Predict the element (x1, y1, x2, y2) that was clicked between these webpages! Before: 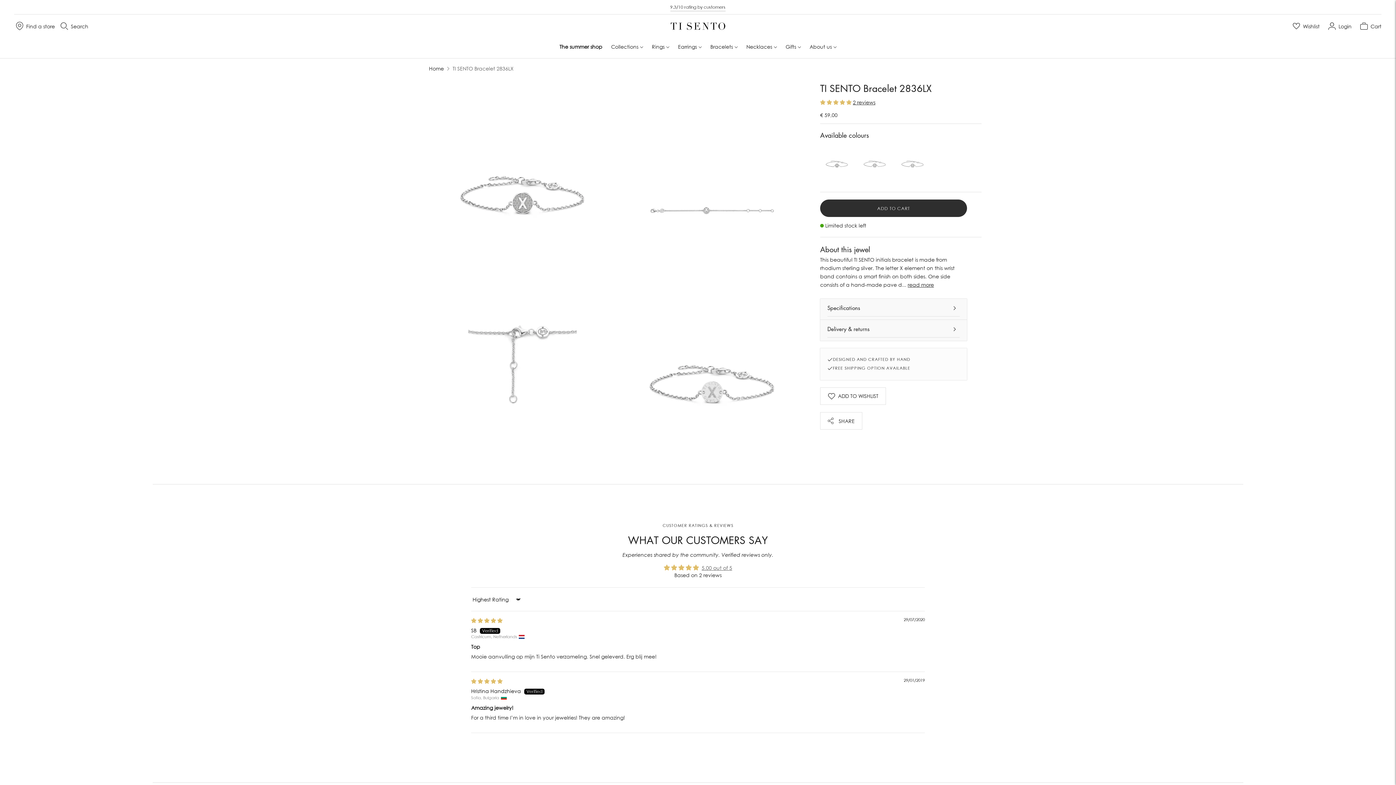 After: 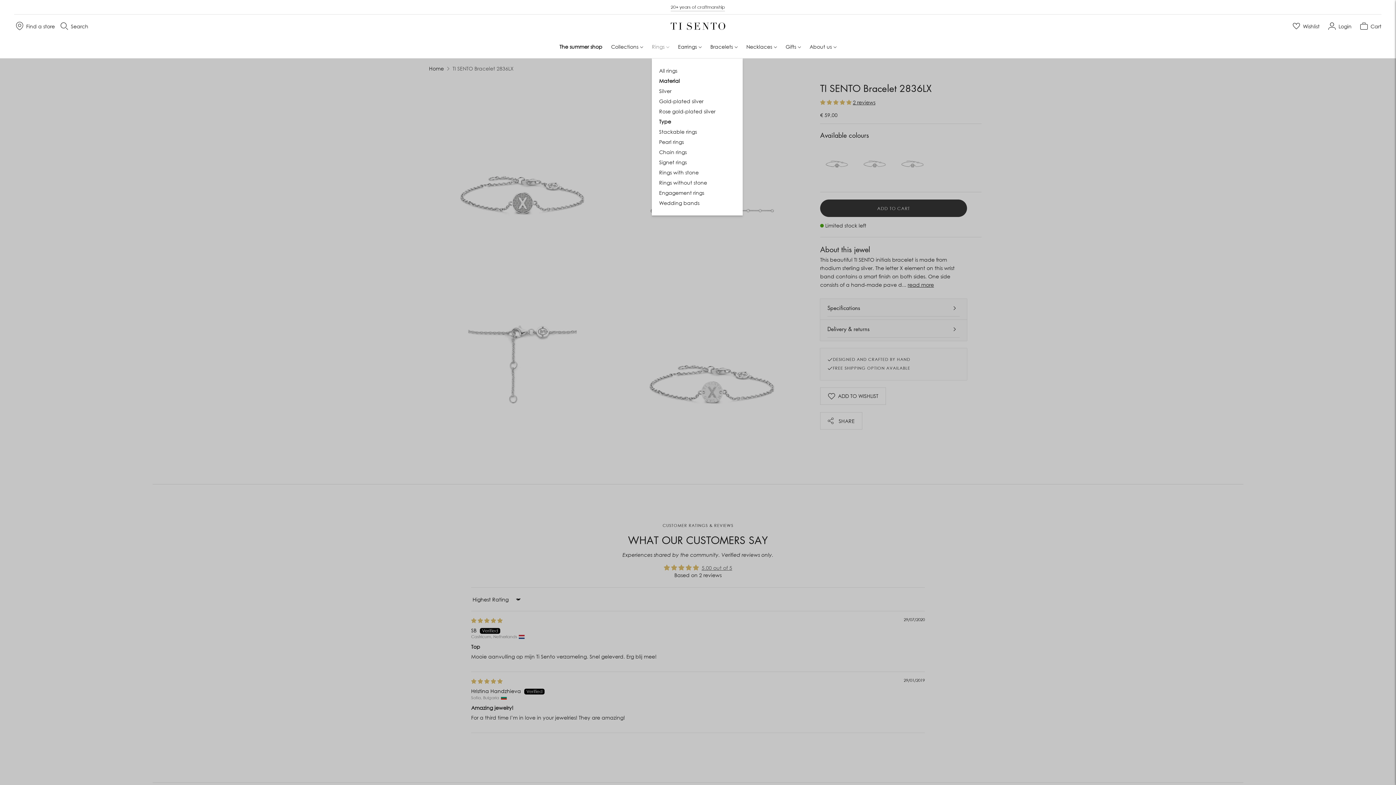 Action: bbox: (652, 38, 669, 54) label: Rings